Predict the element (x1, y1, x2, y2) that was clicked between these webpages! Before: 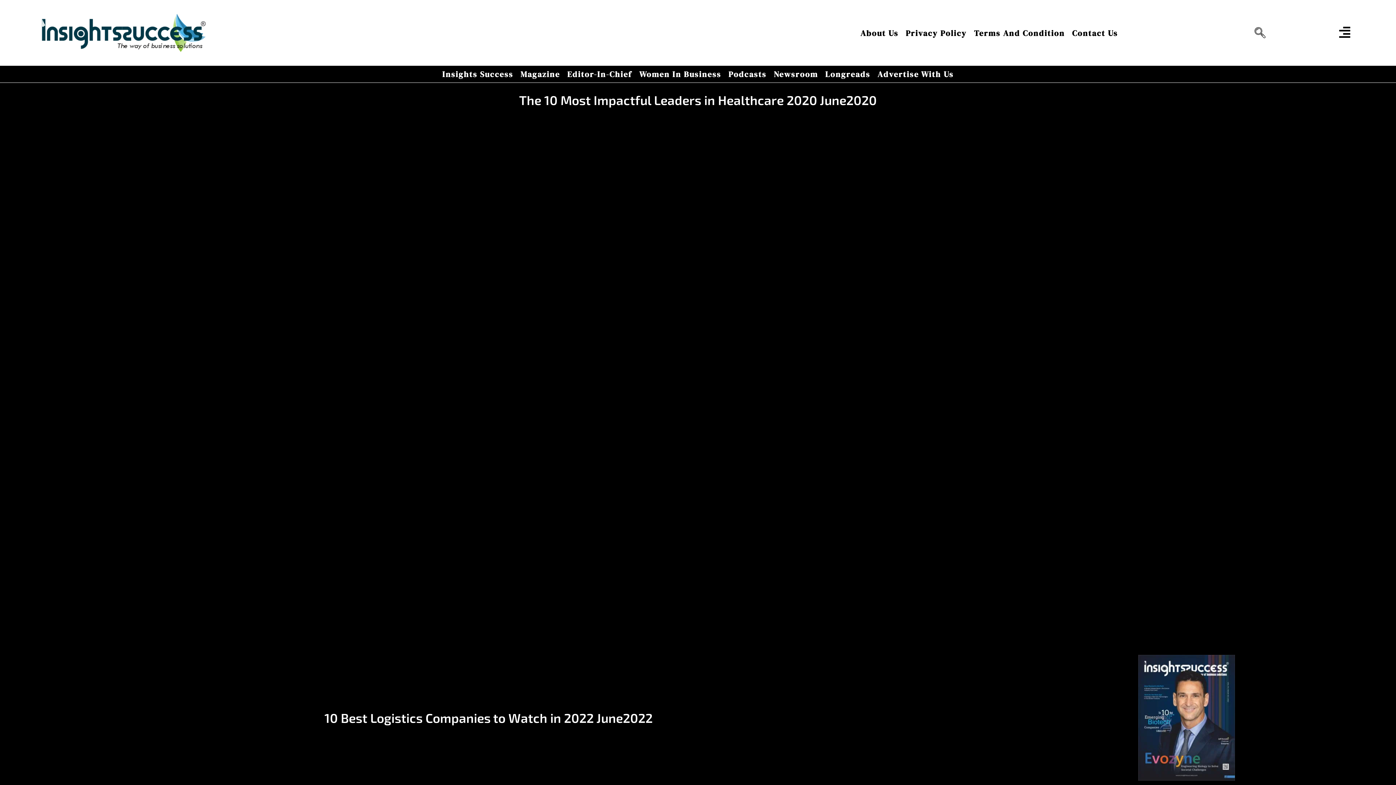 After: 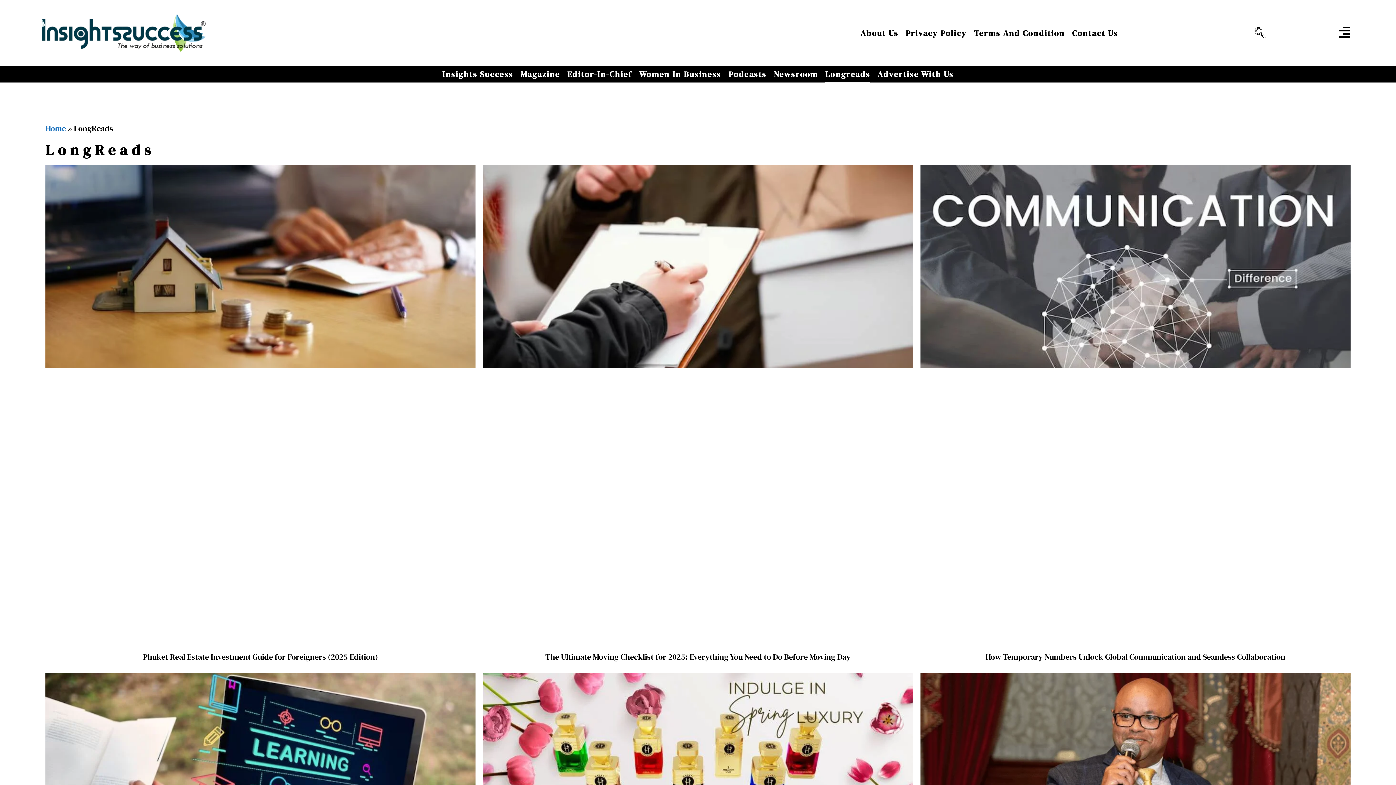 Action: bbox: (825, 65, 870, 82) label: Longreads